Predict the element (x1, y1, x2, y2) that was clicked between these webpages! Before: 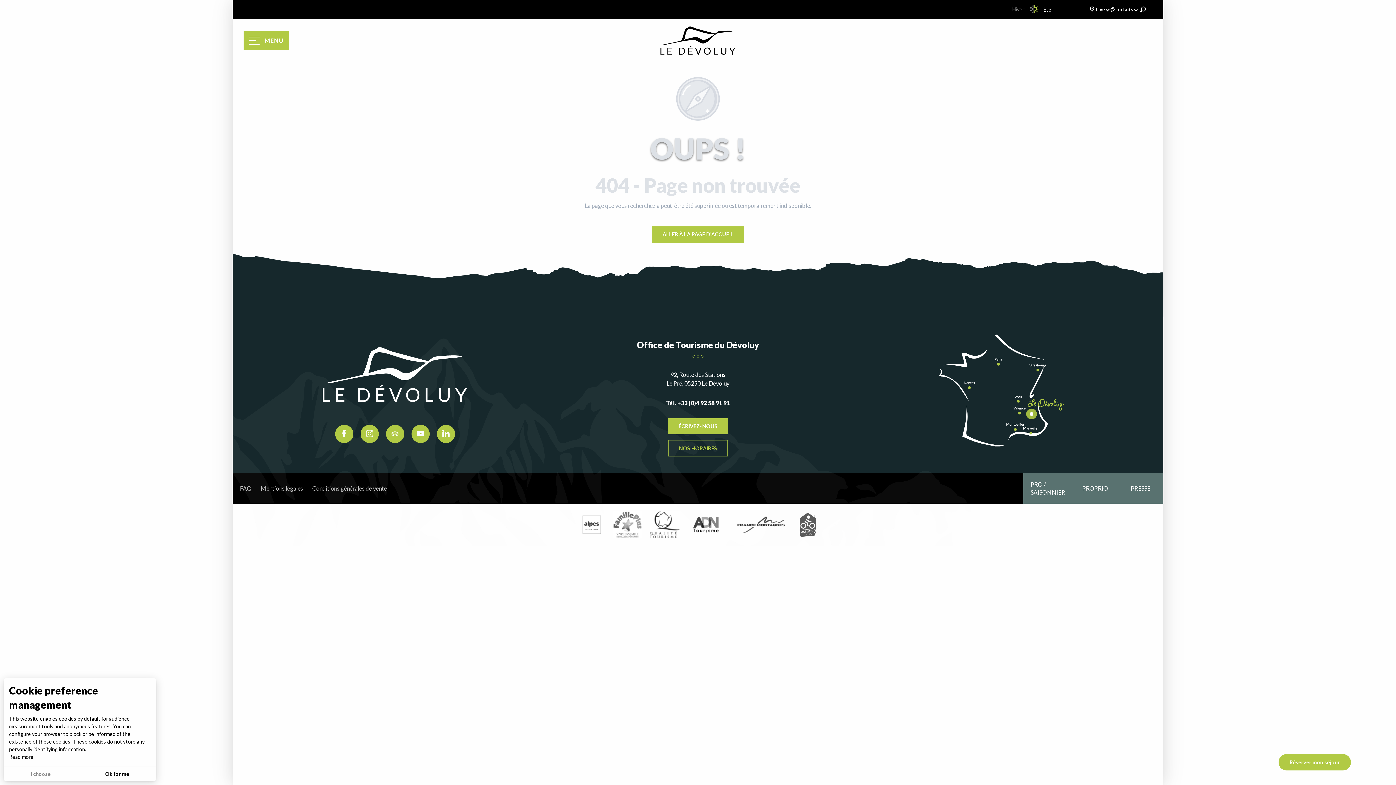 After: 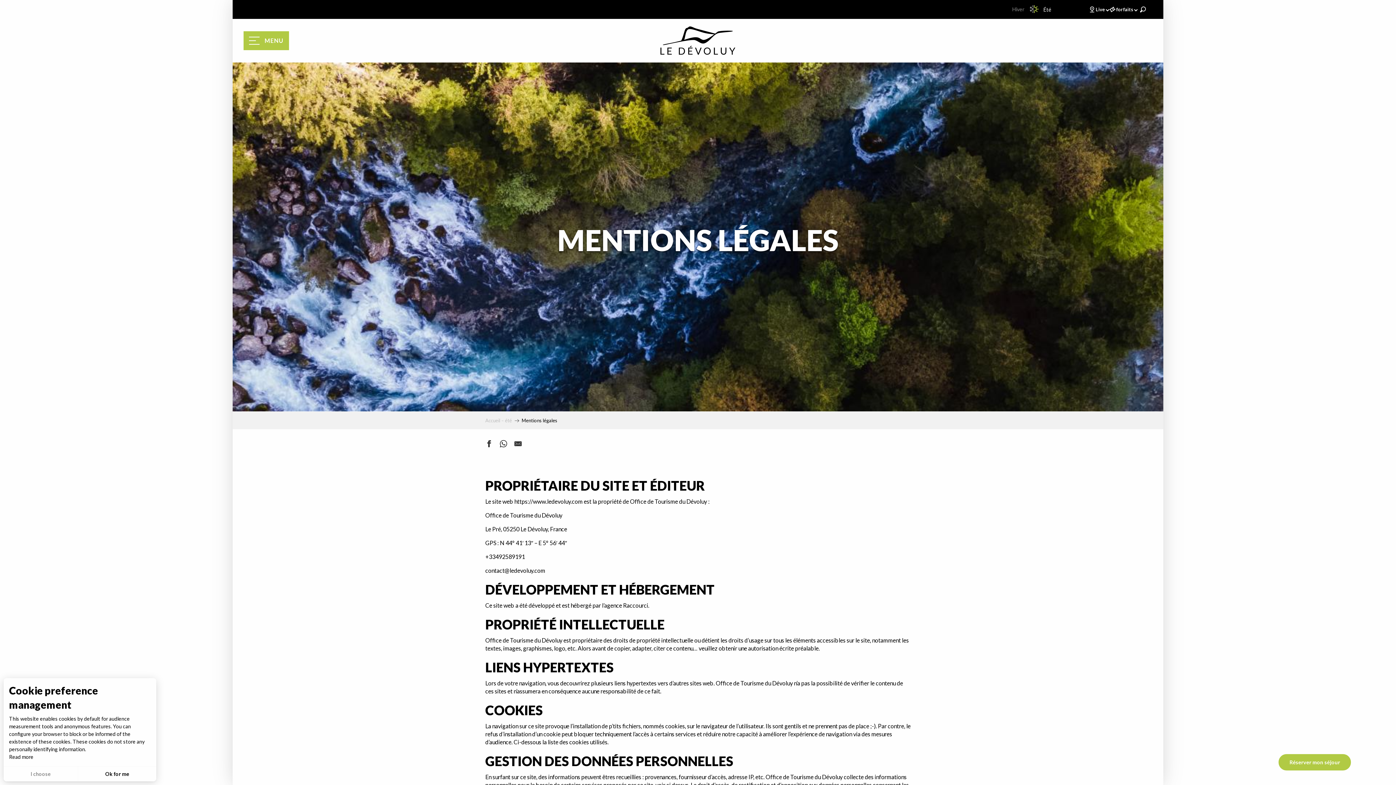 Action: bbox: (260, 477, 312, 500) label: Mentions légales